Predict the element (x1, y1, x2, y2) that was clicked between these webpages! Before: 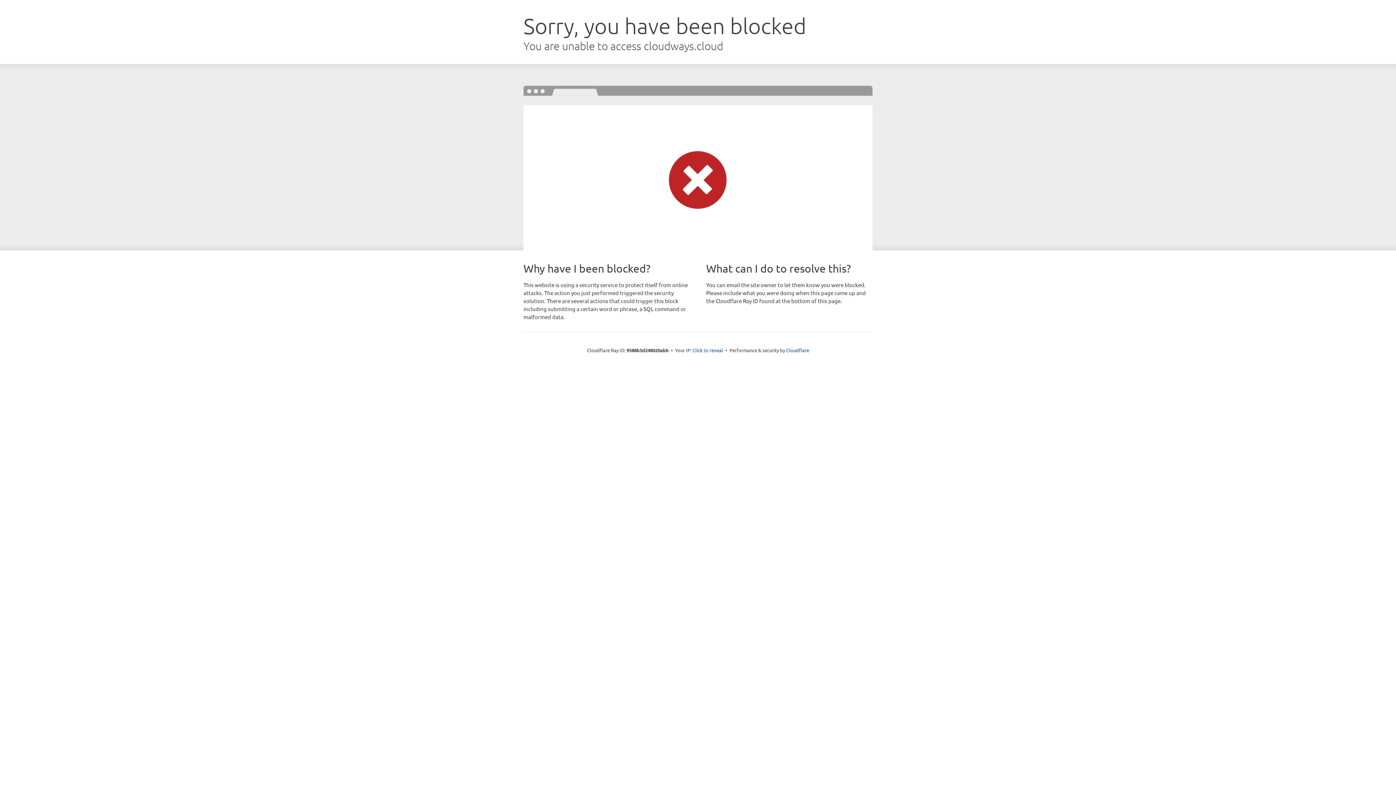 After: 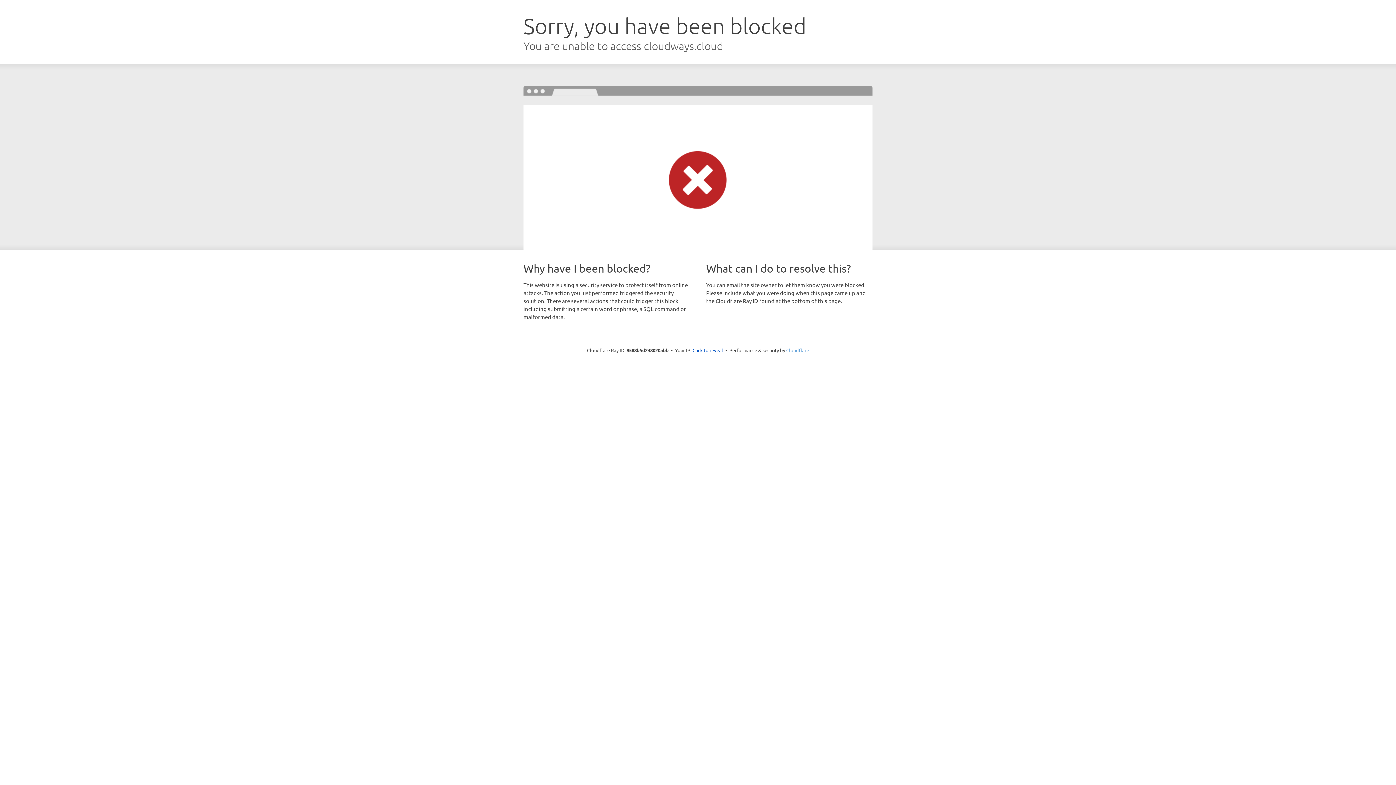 Action: label: Cloudflare bbox: (786, 347, 809, 353)